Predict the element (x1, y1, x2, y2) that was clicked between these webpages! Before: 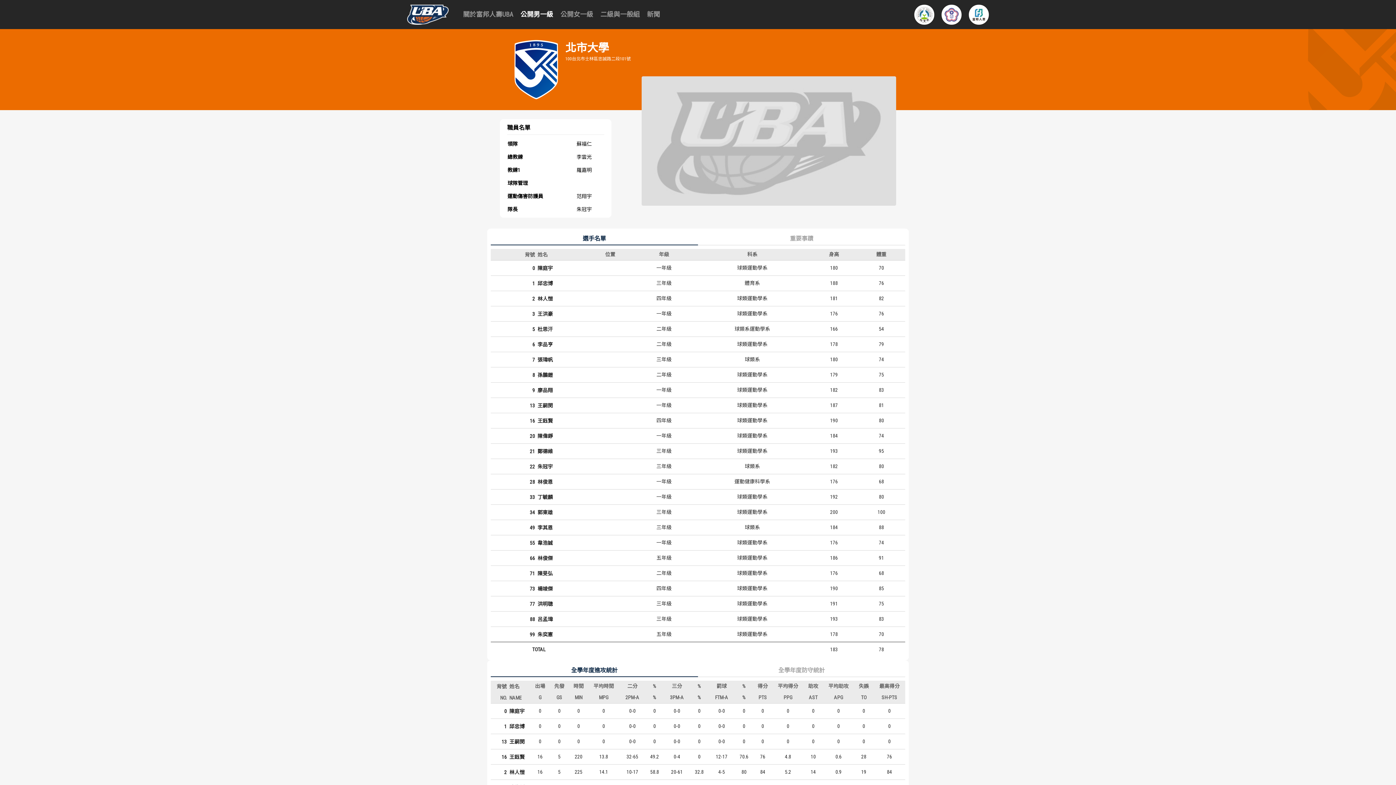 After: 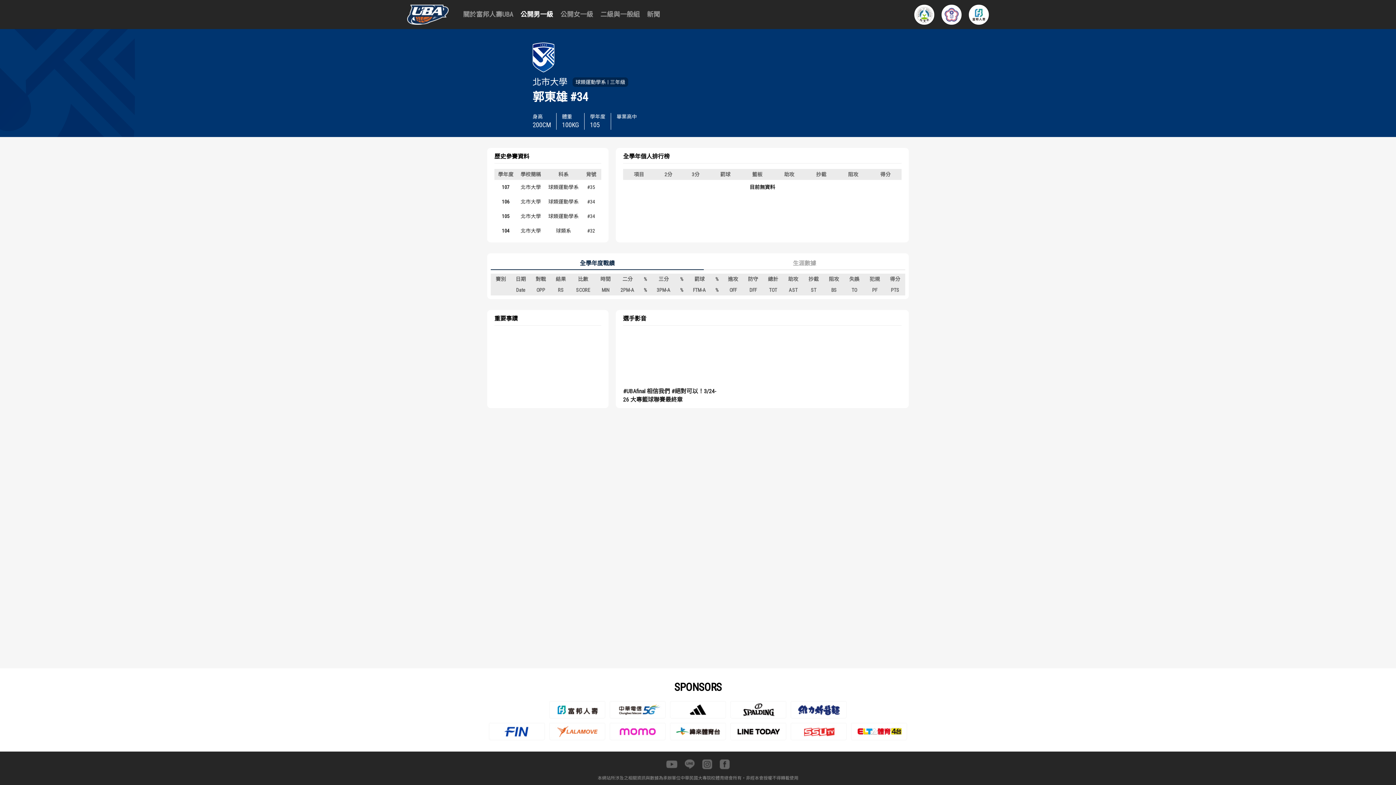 Action: label: 郭東雄 bbox: (537, 509, 552, 515)